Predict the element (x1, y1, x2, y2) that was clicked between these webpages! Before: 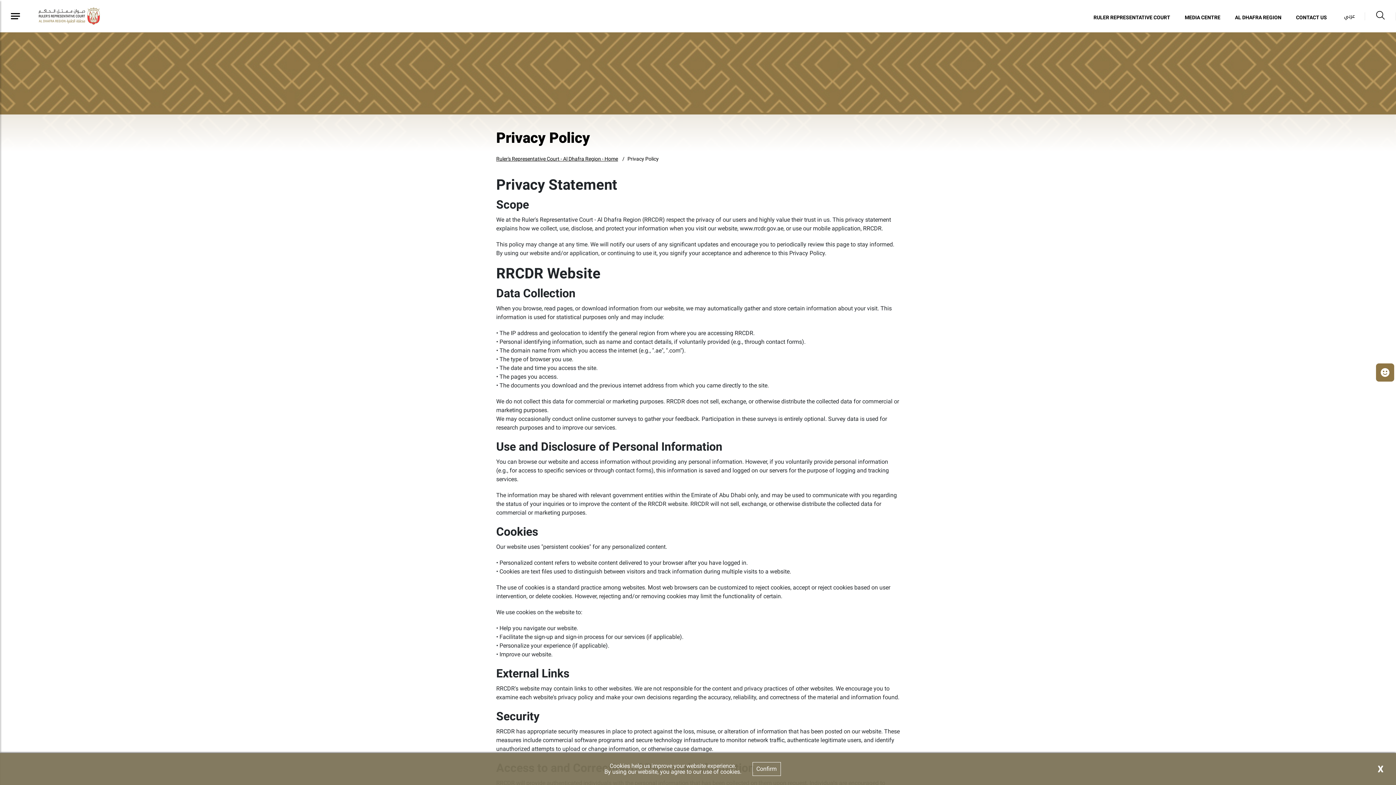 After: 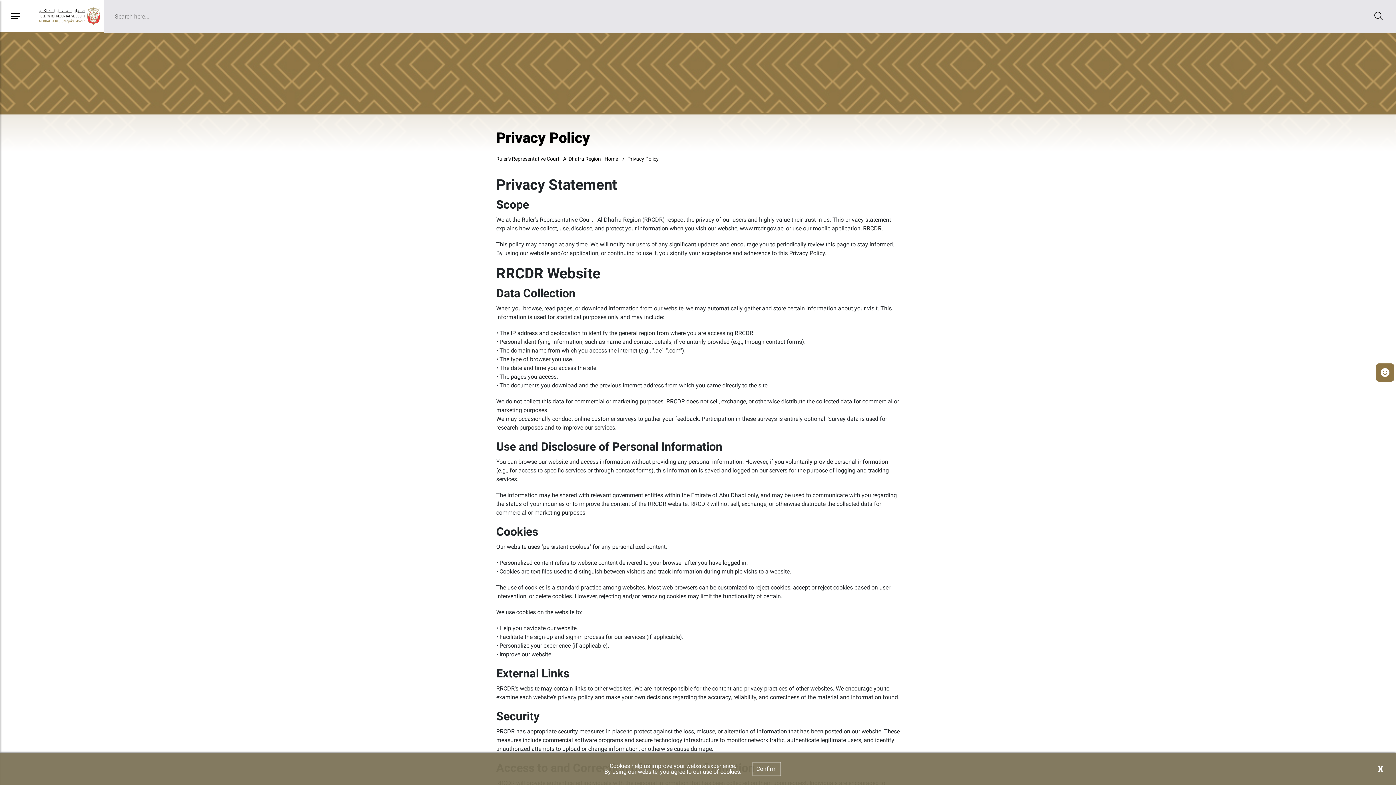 Action: bbox: (1365, 0, 1396, 32)